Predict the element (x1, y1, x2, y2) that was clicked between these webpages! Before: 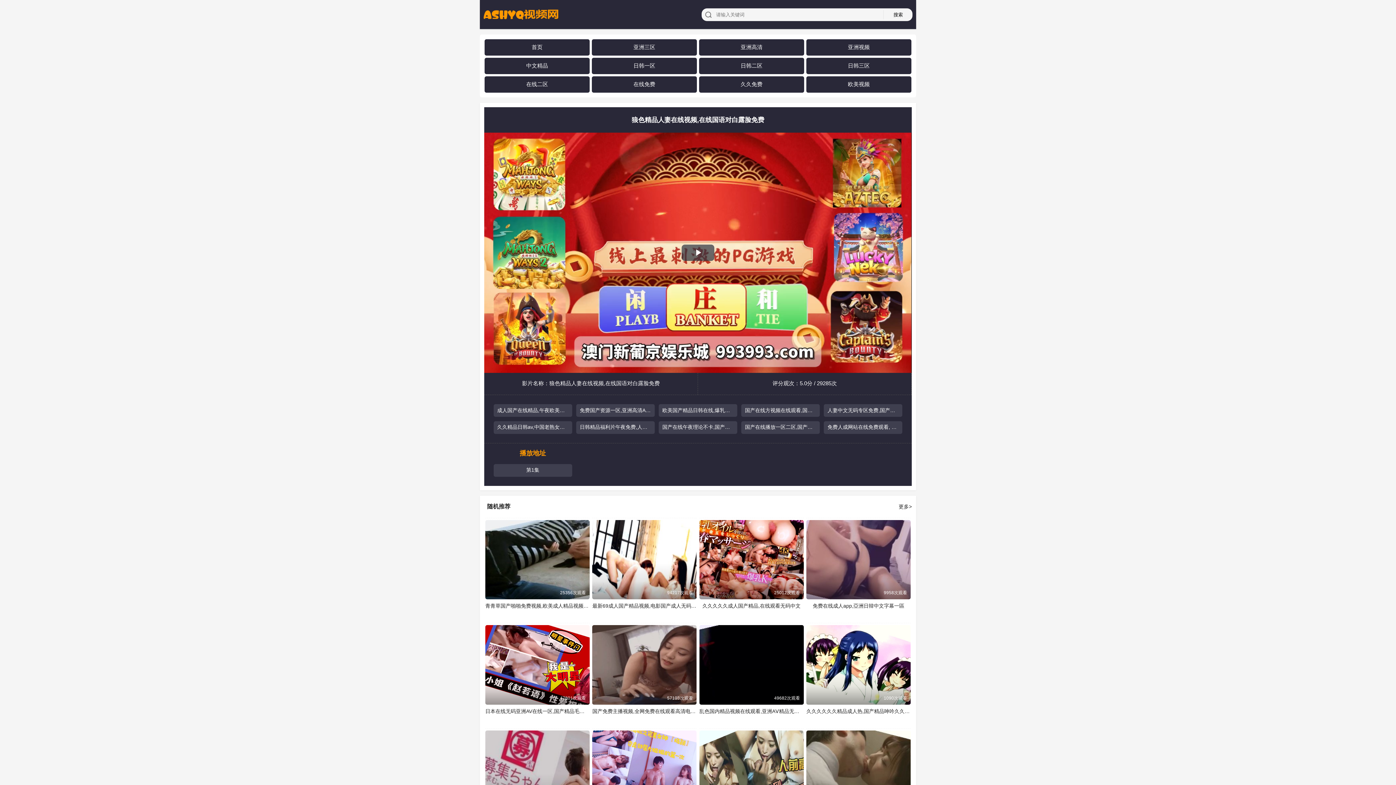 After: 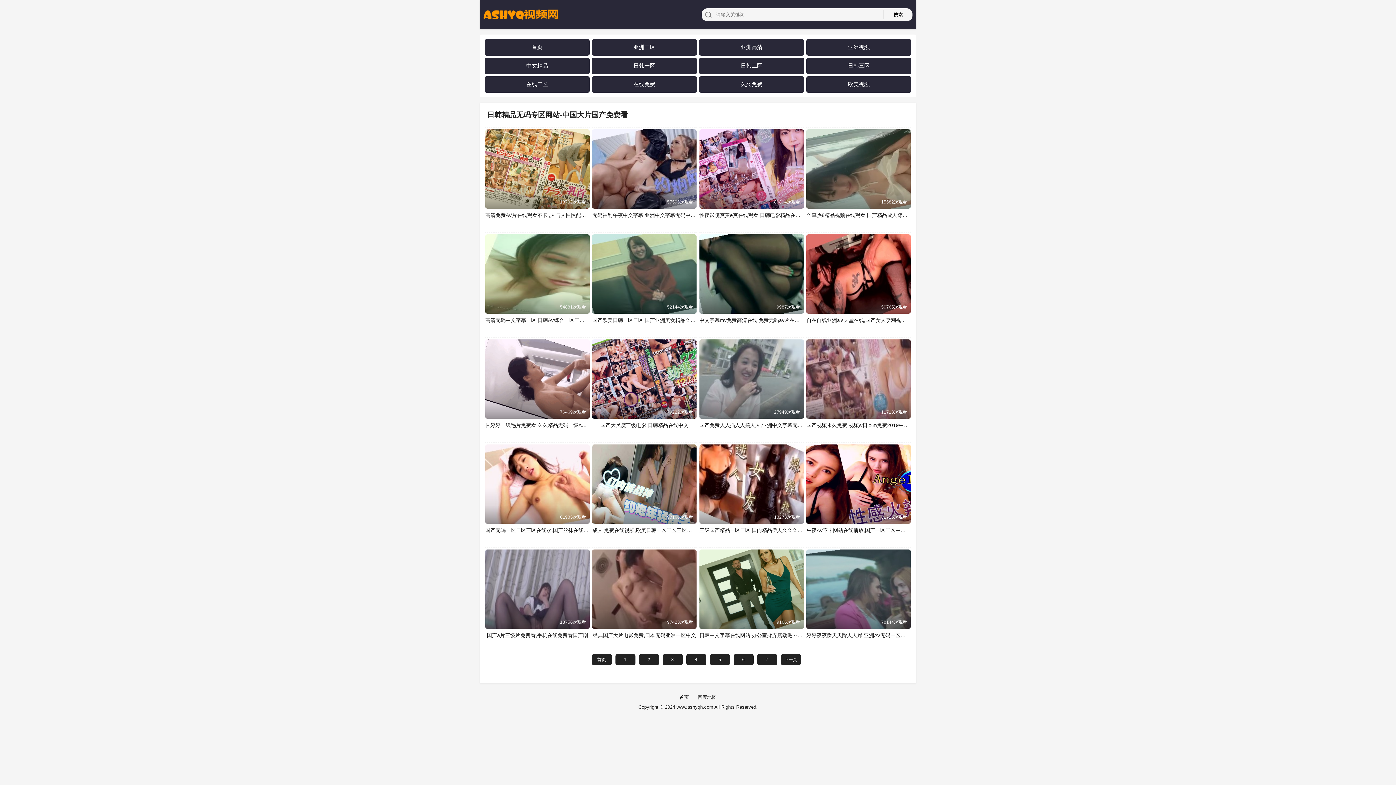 Action: bbox: (633, 62, 655, 69) label: 日韩一区